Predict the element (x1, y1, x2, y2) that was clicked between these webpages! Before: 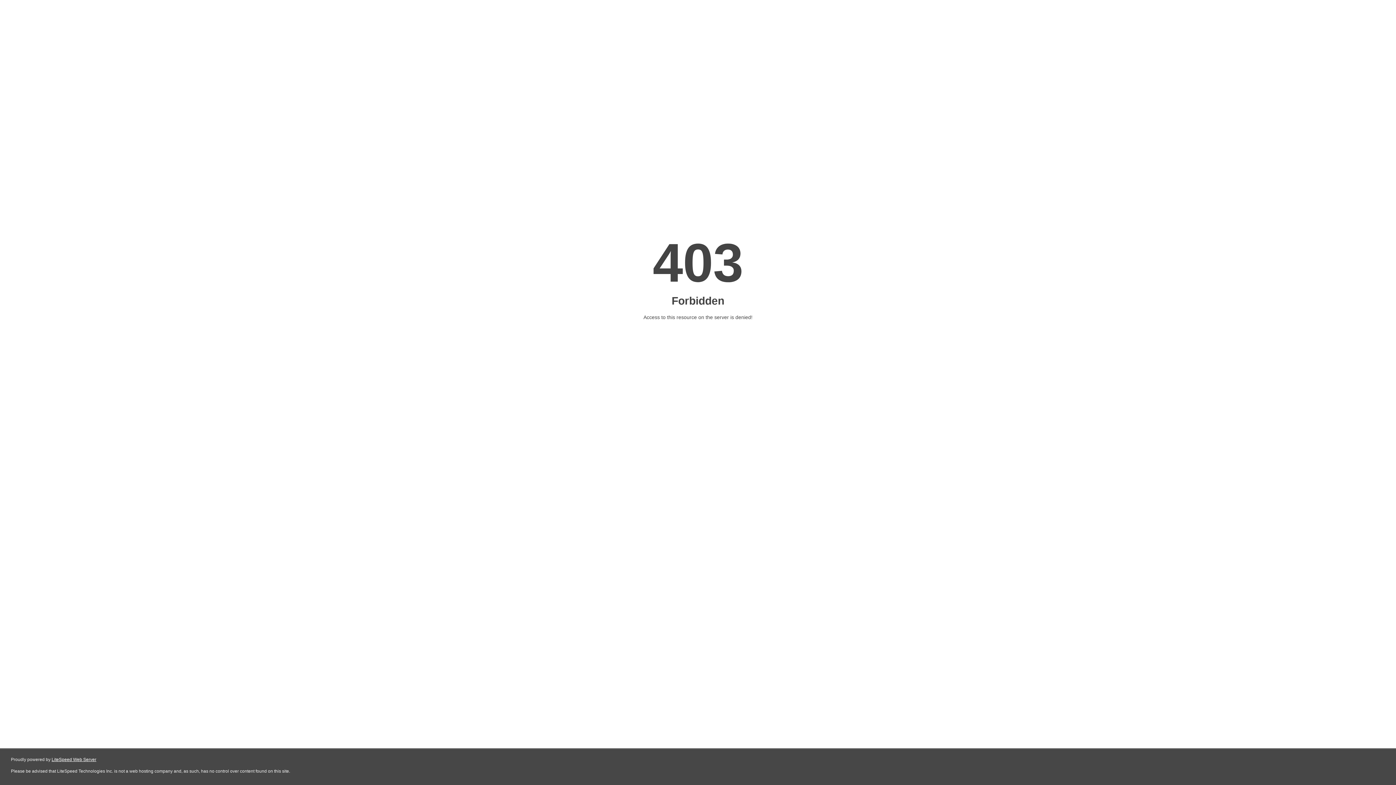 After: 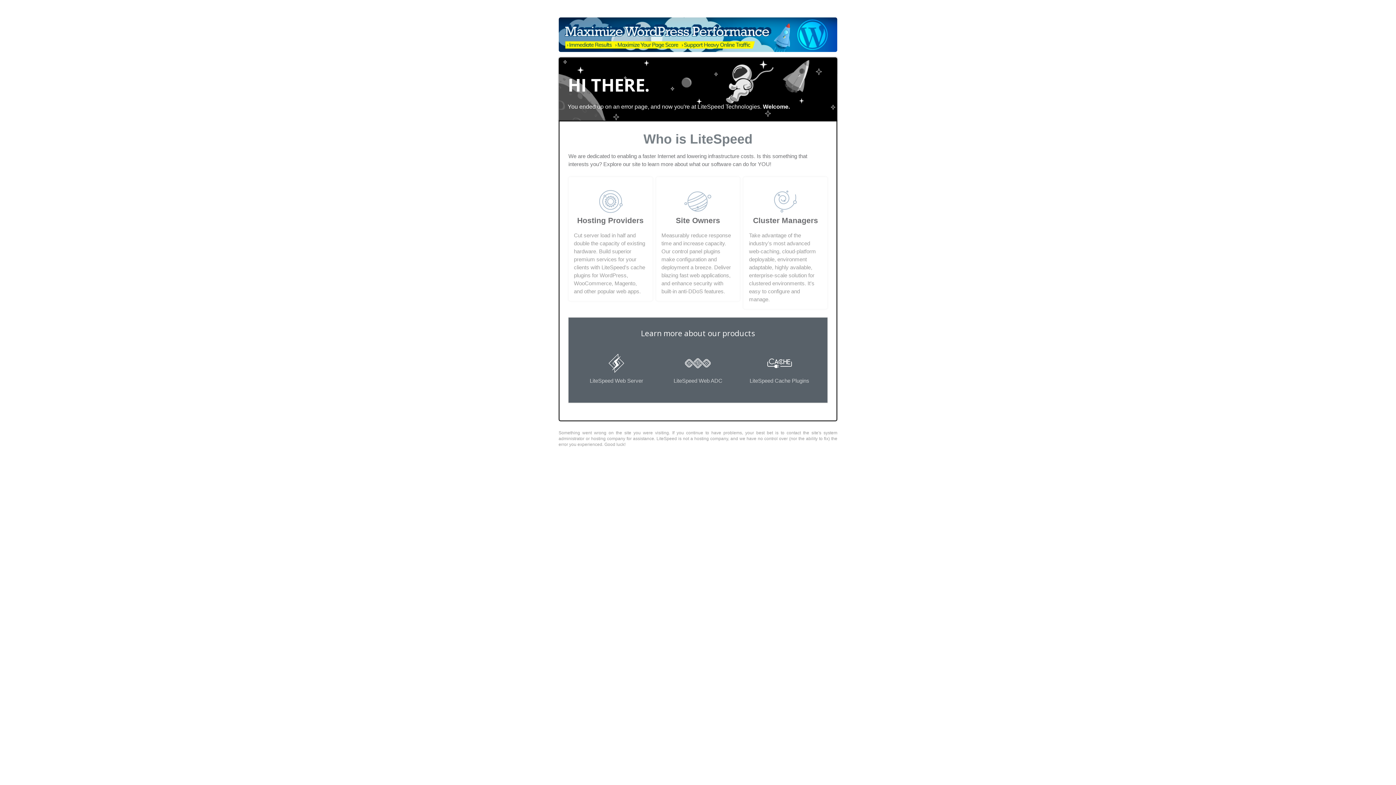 Action: label: LiteSpeed Web Server bbox: (51, 757, 96, 762)